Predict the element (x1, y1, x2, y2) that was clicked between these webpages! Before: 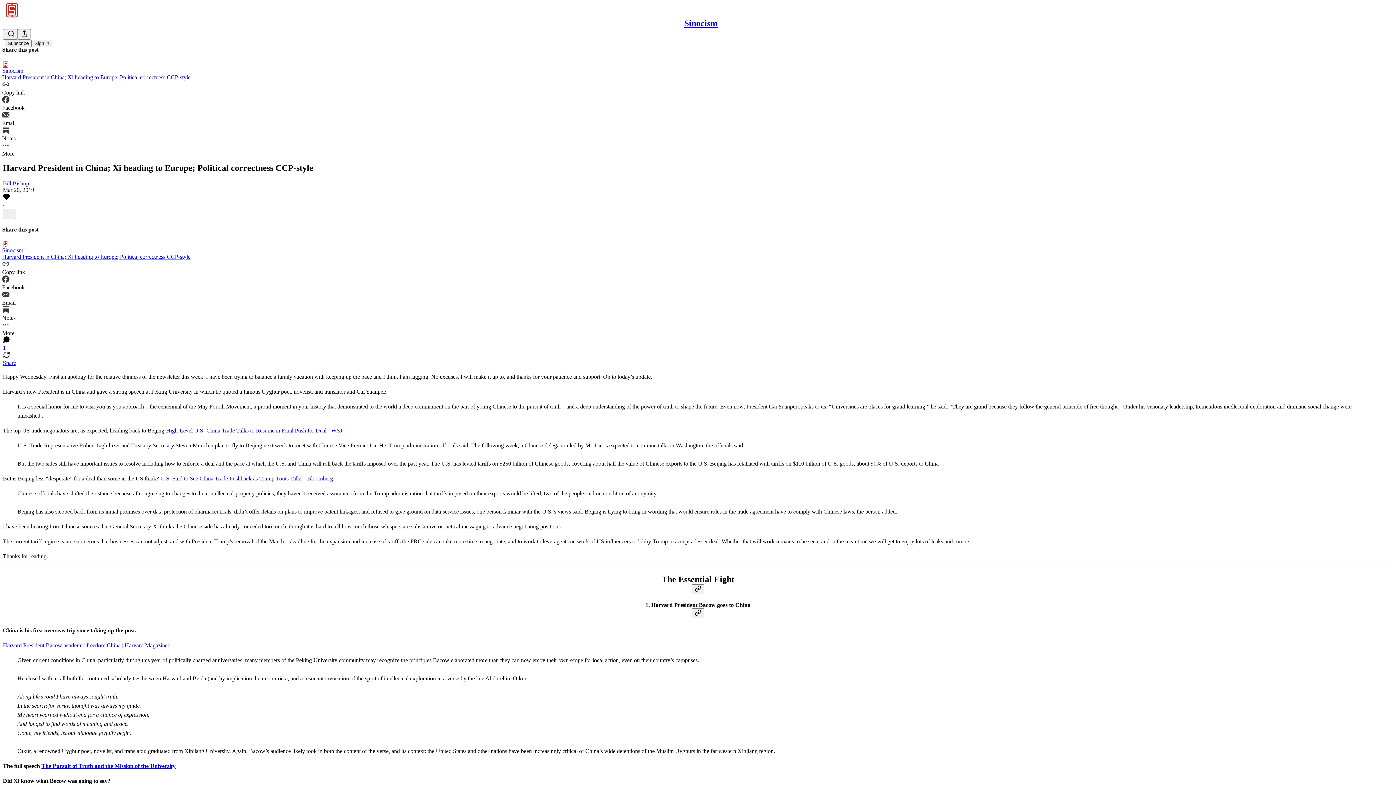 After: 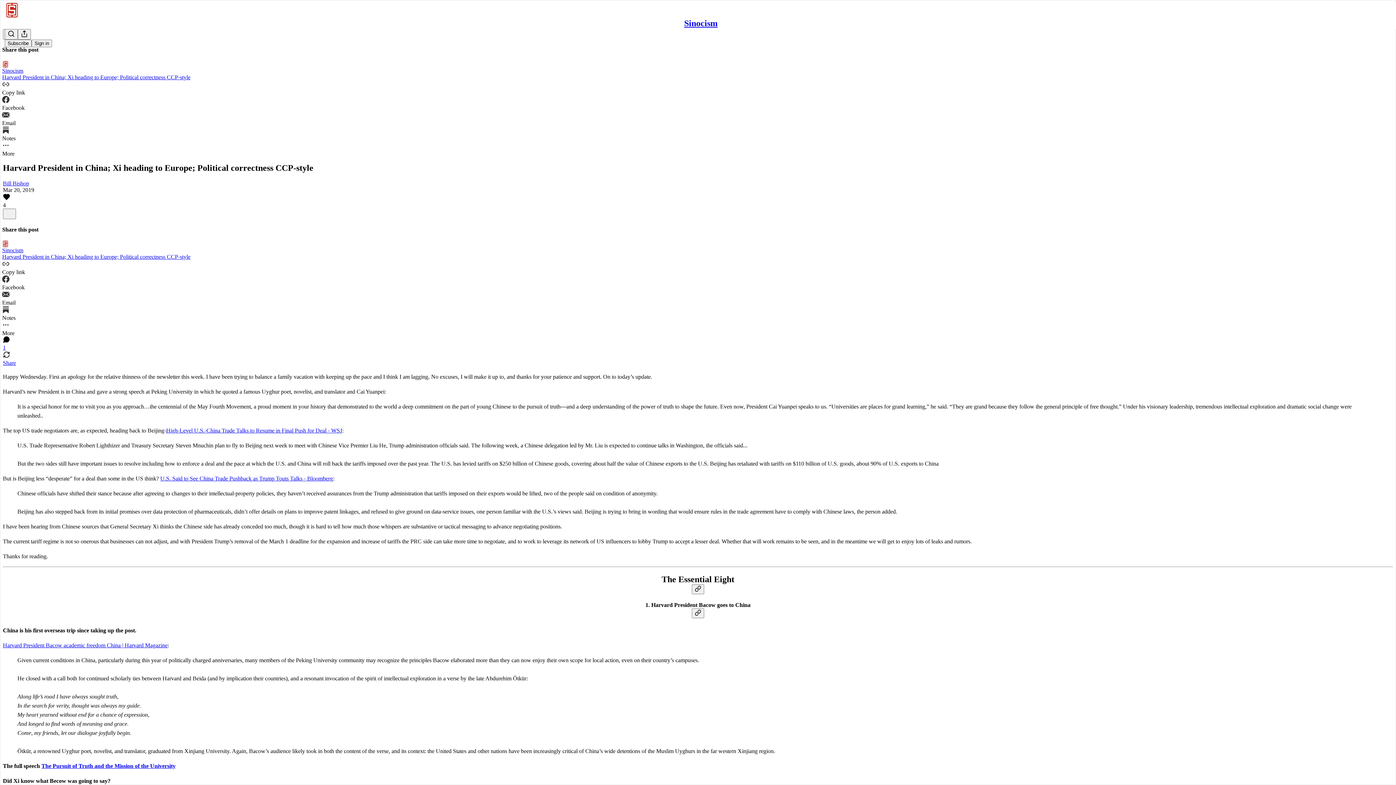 Action: bbox: (2, 353, 10, 359) label: View repost options